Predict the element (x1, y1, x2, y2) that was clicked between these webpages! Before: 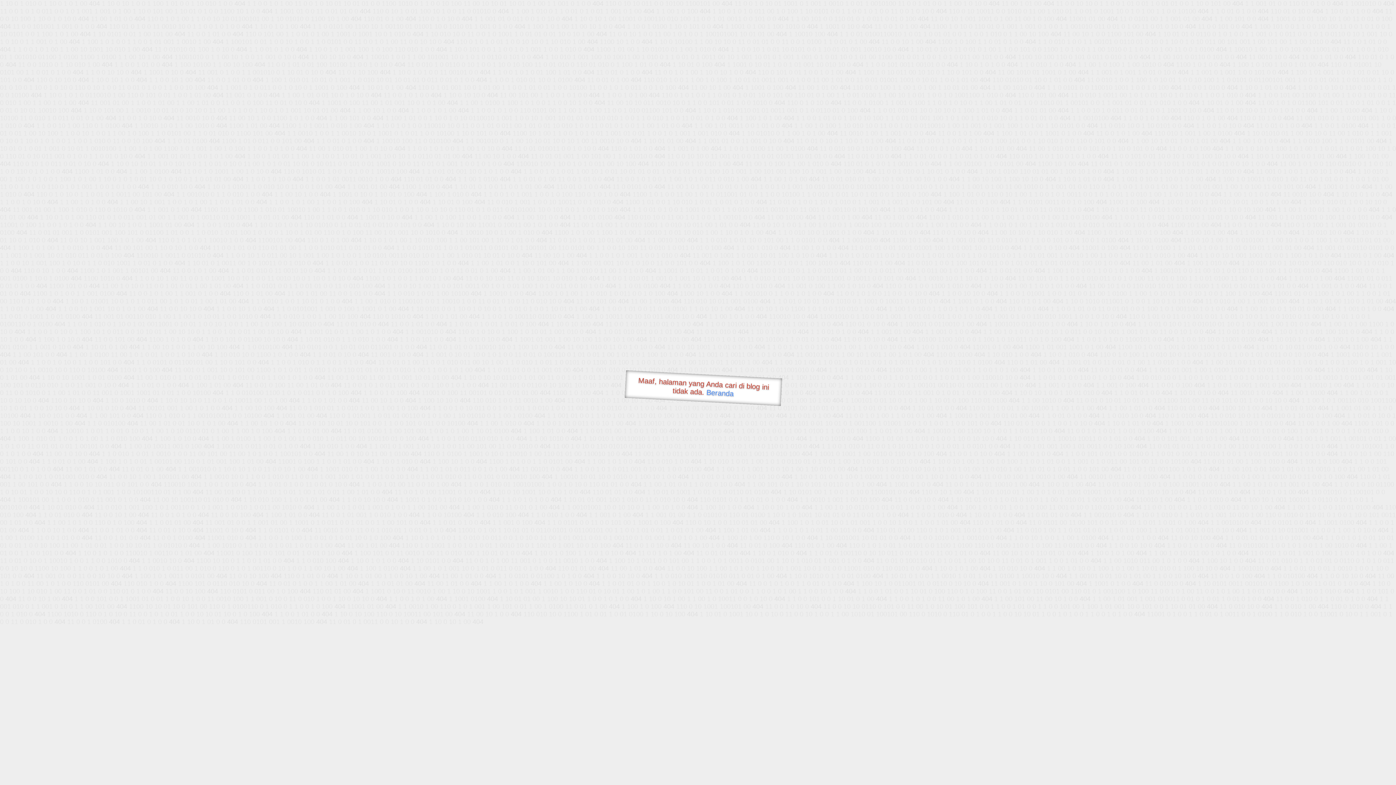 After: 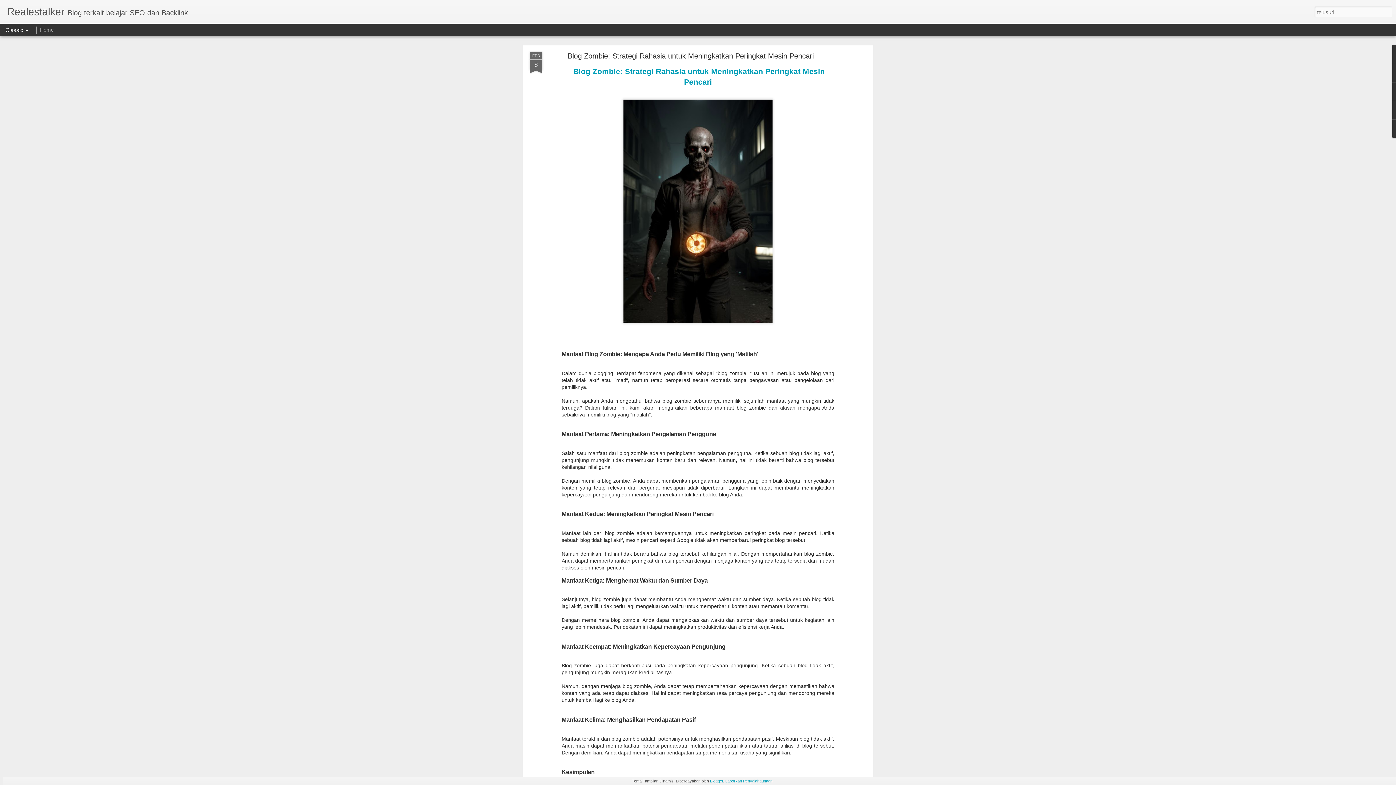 Action: bbox: (706, 388, 734, 397) label: Beranda